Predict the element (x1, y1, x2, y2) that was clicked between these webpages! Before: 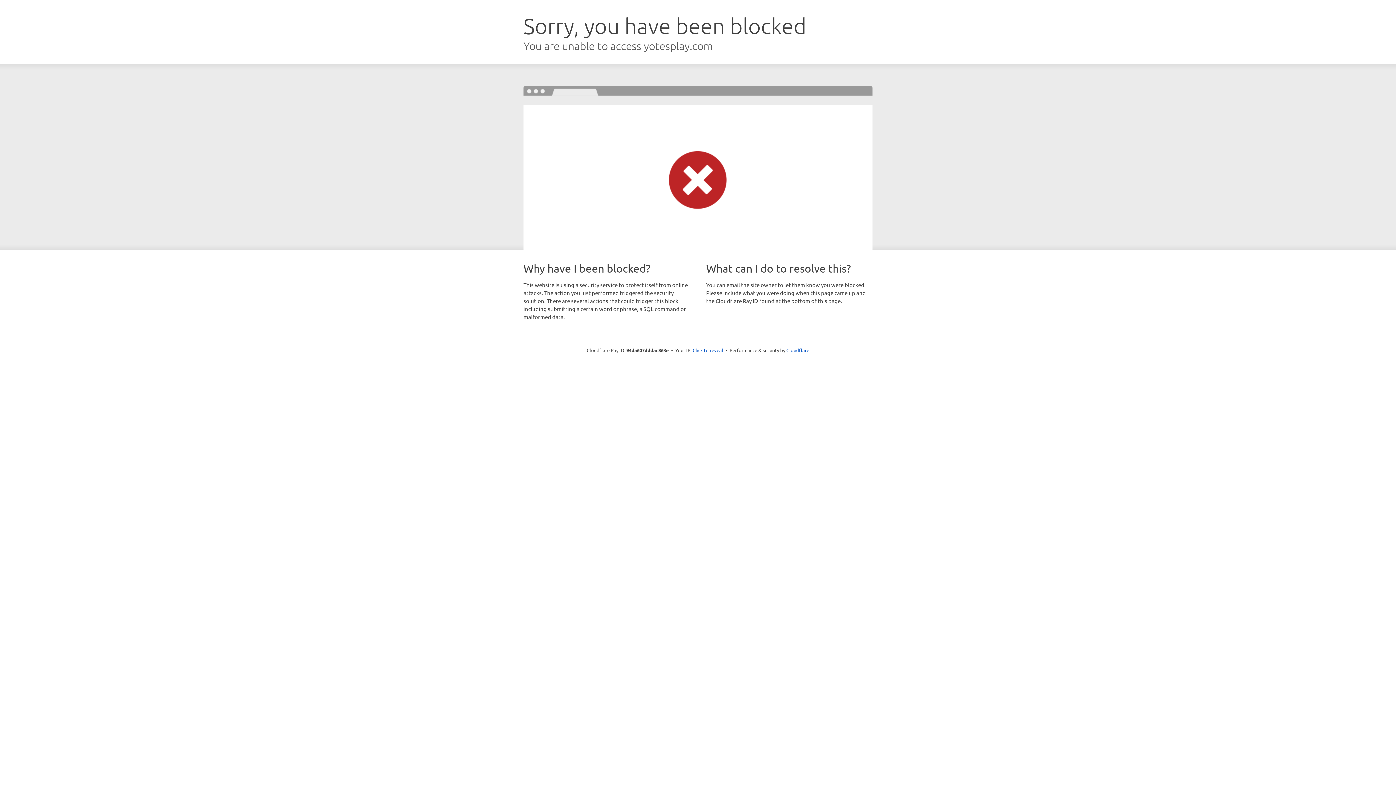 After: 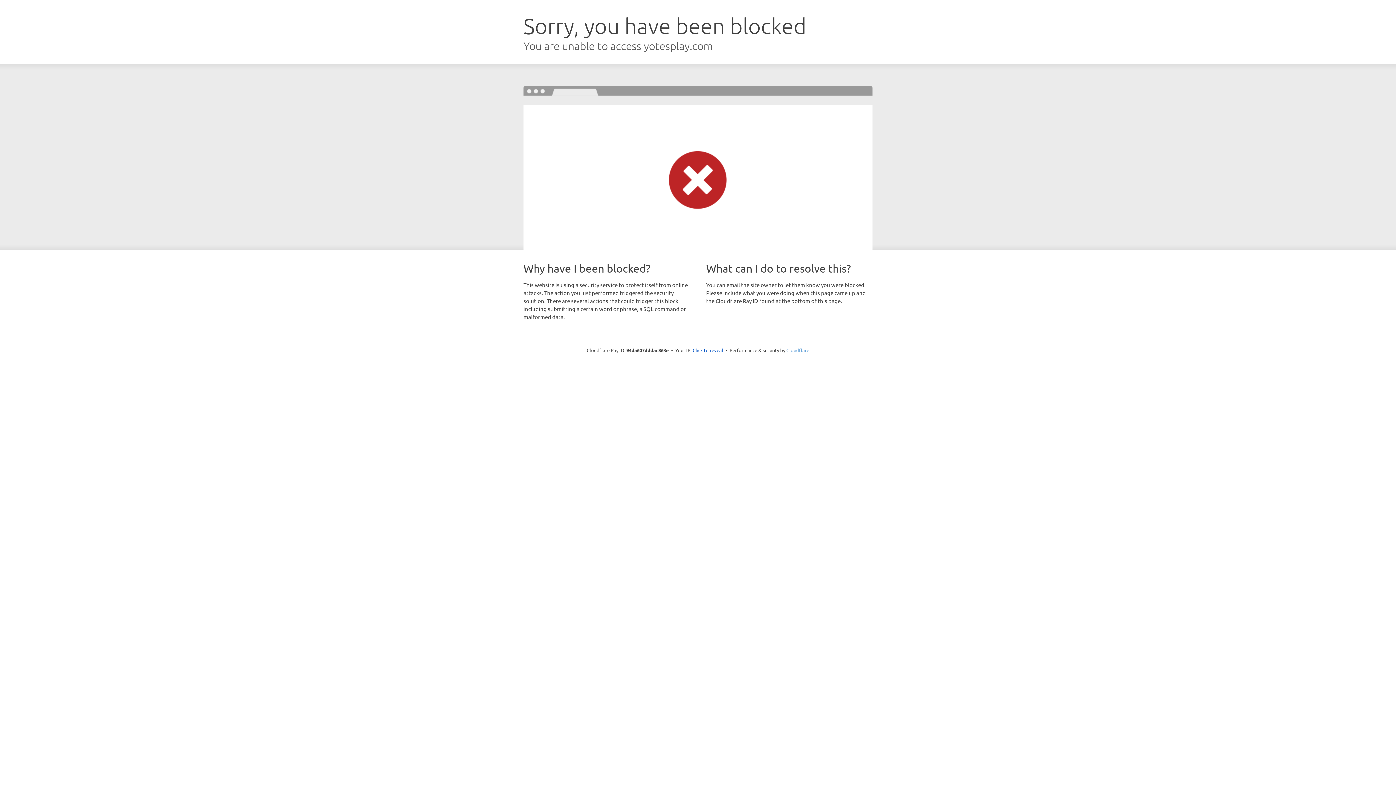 Action: label: Cloudflare bbox: (786, 347, 809, 353)